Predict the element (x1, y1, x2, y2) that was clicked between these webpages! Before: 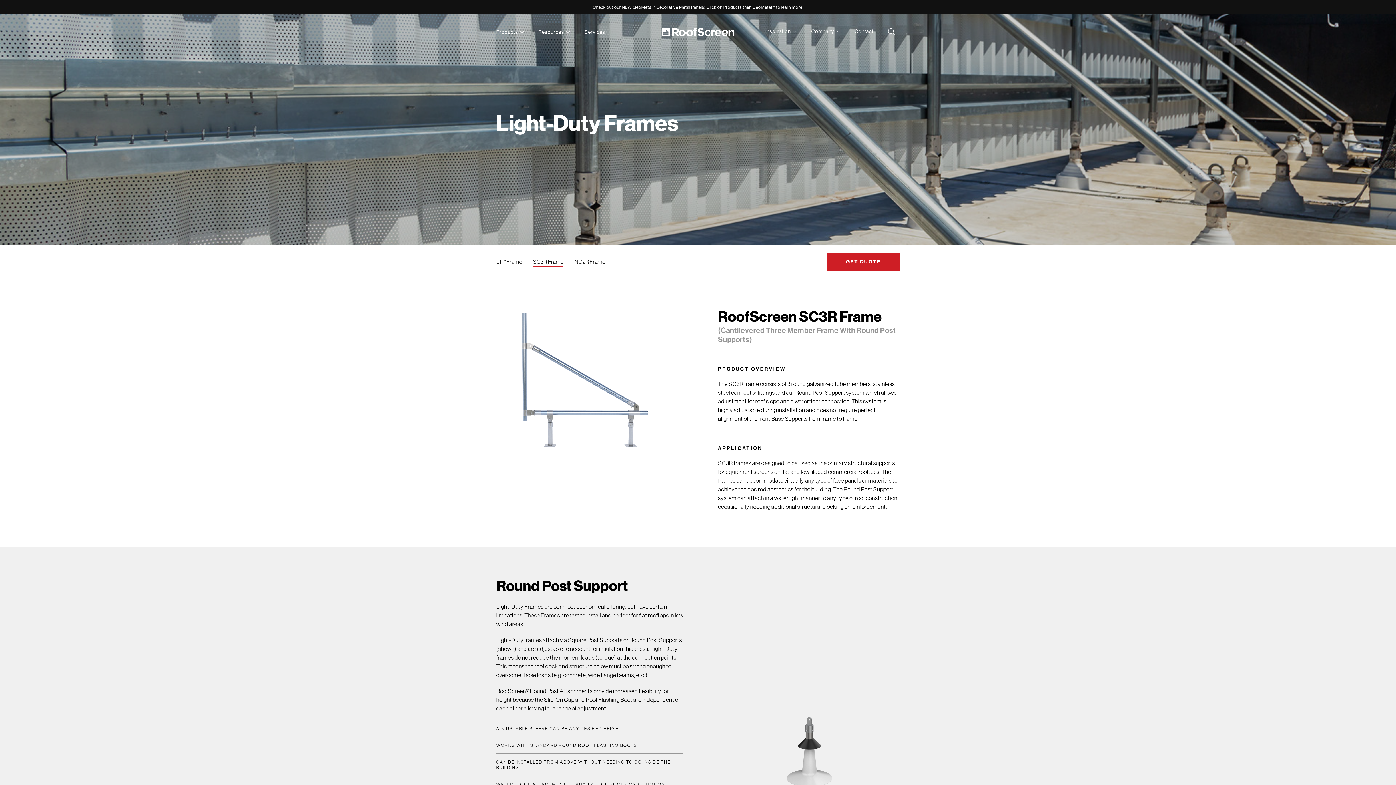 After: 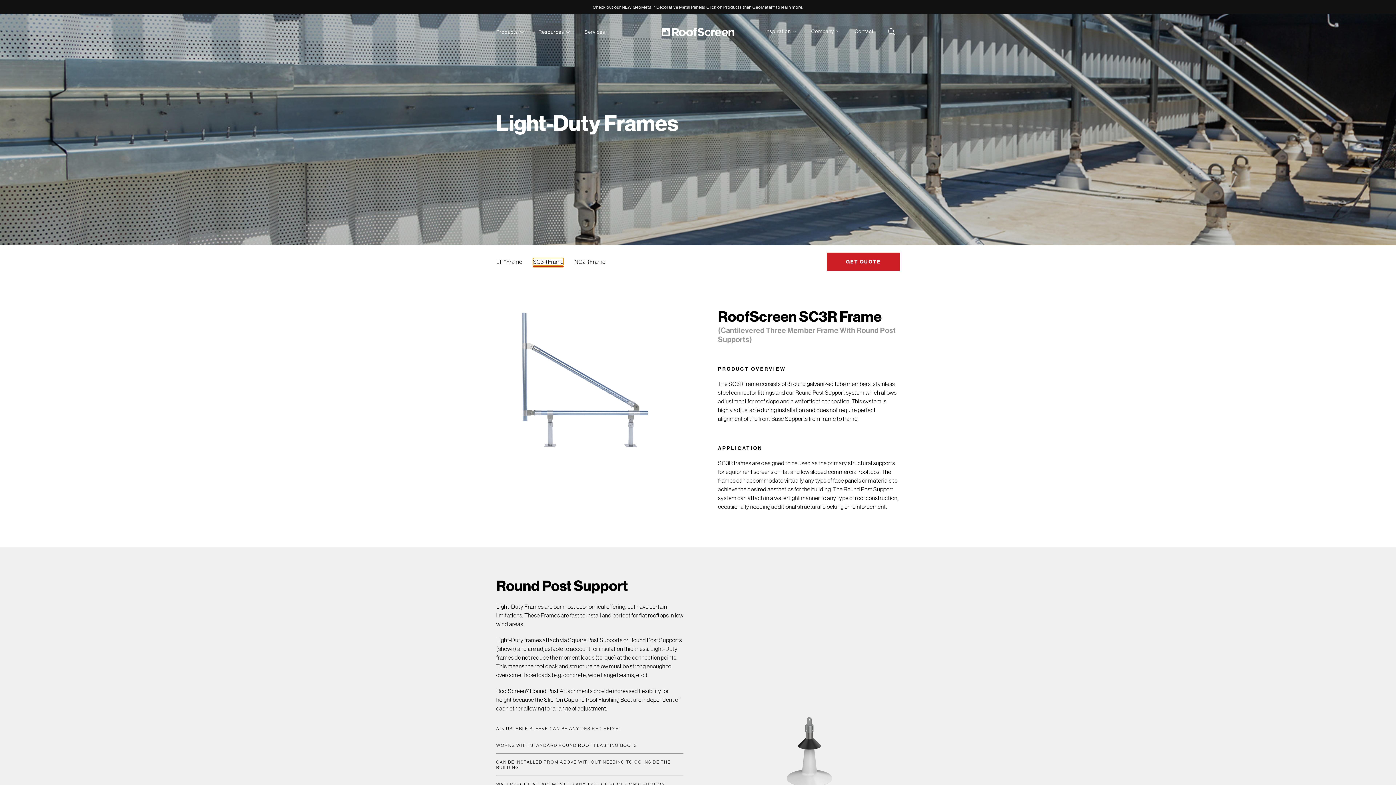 Action: bbox: (533, 258, 563, 265) label: SC3R Frame